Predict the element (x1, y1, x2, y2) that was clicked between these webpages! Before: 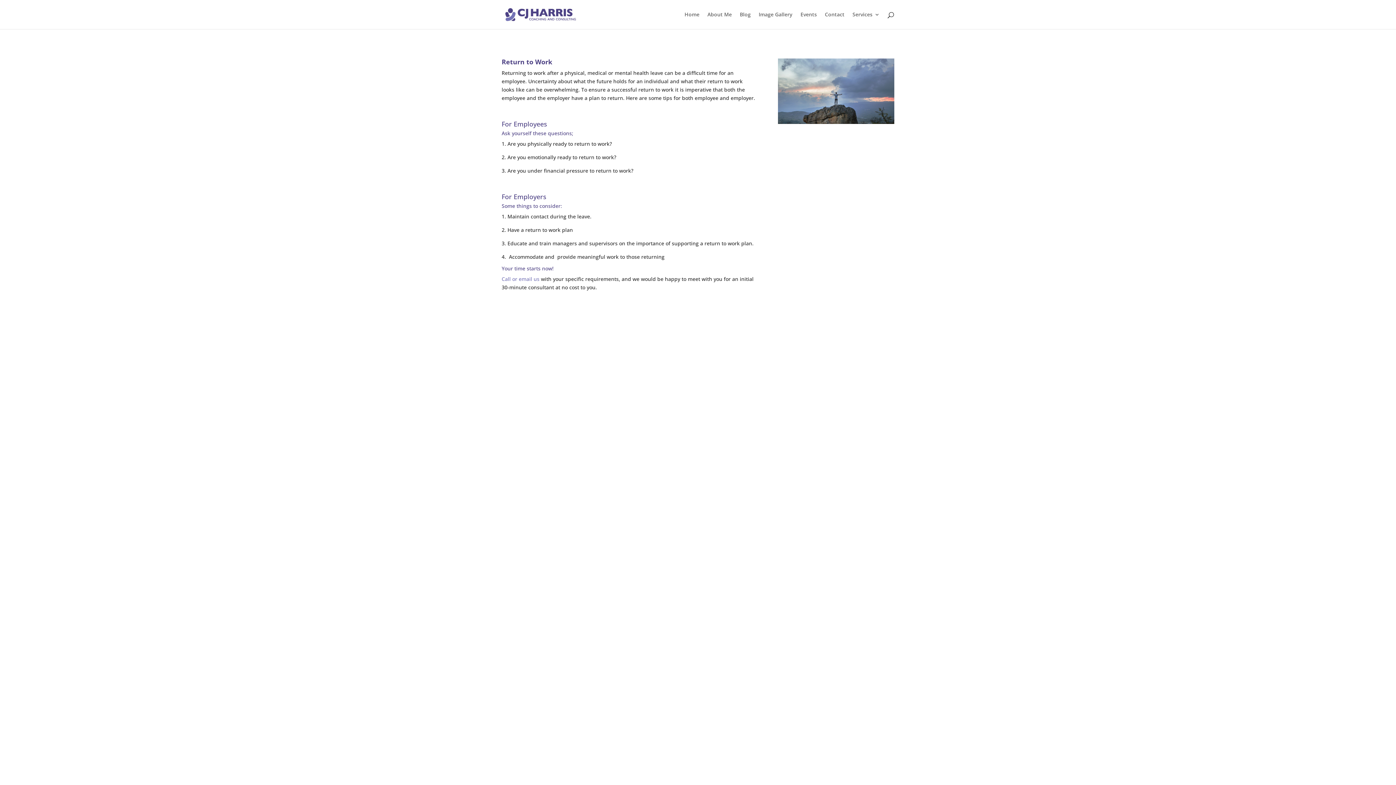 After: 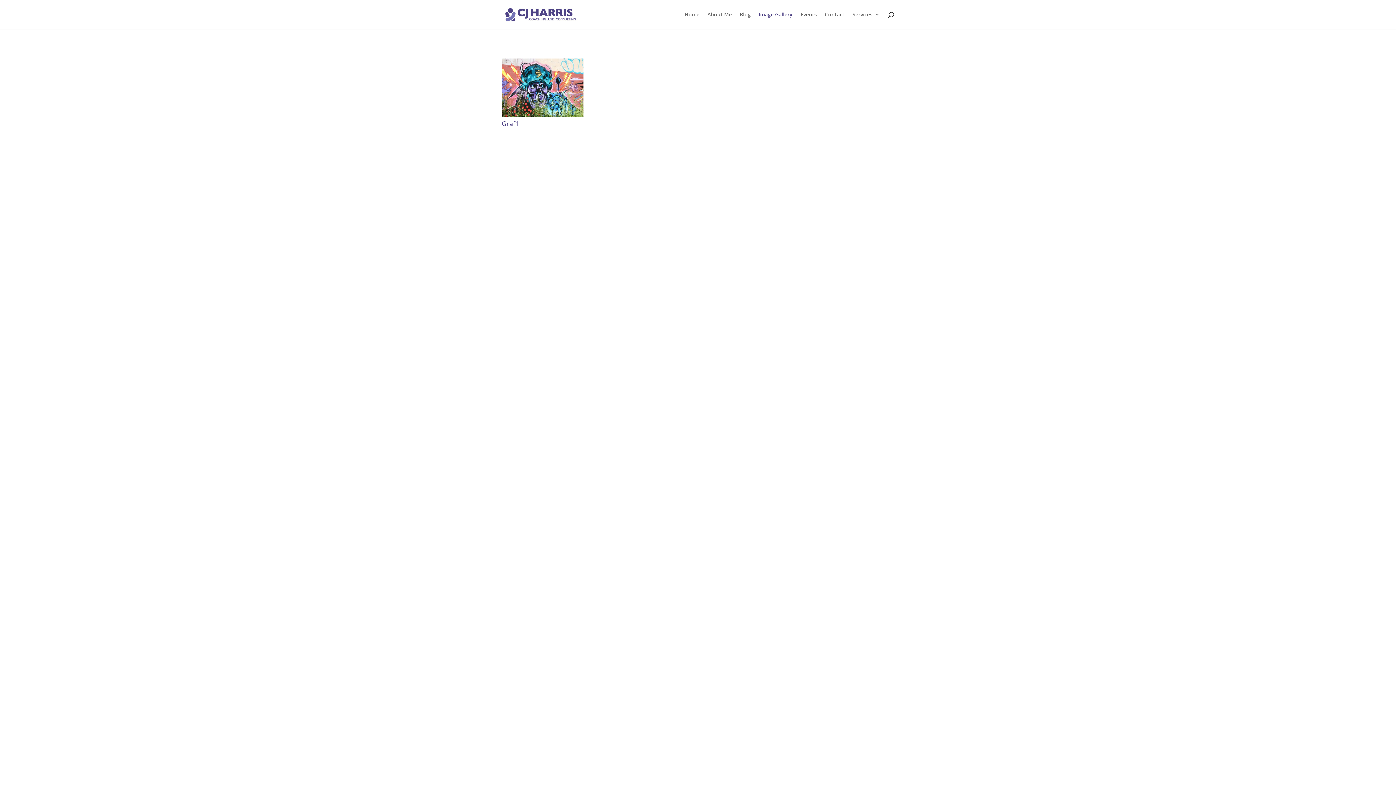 Action: bbox: (758, 12, 792, 29) label: Image Gallery